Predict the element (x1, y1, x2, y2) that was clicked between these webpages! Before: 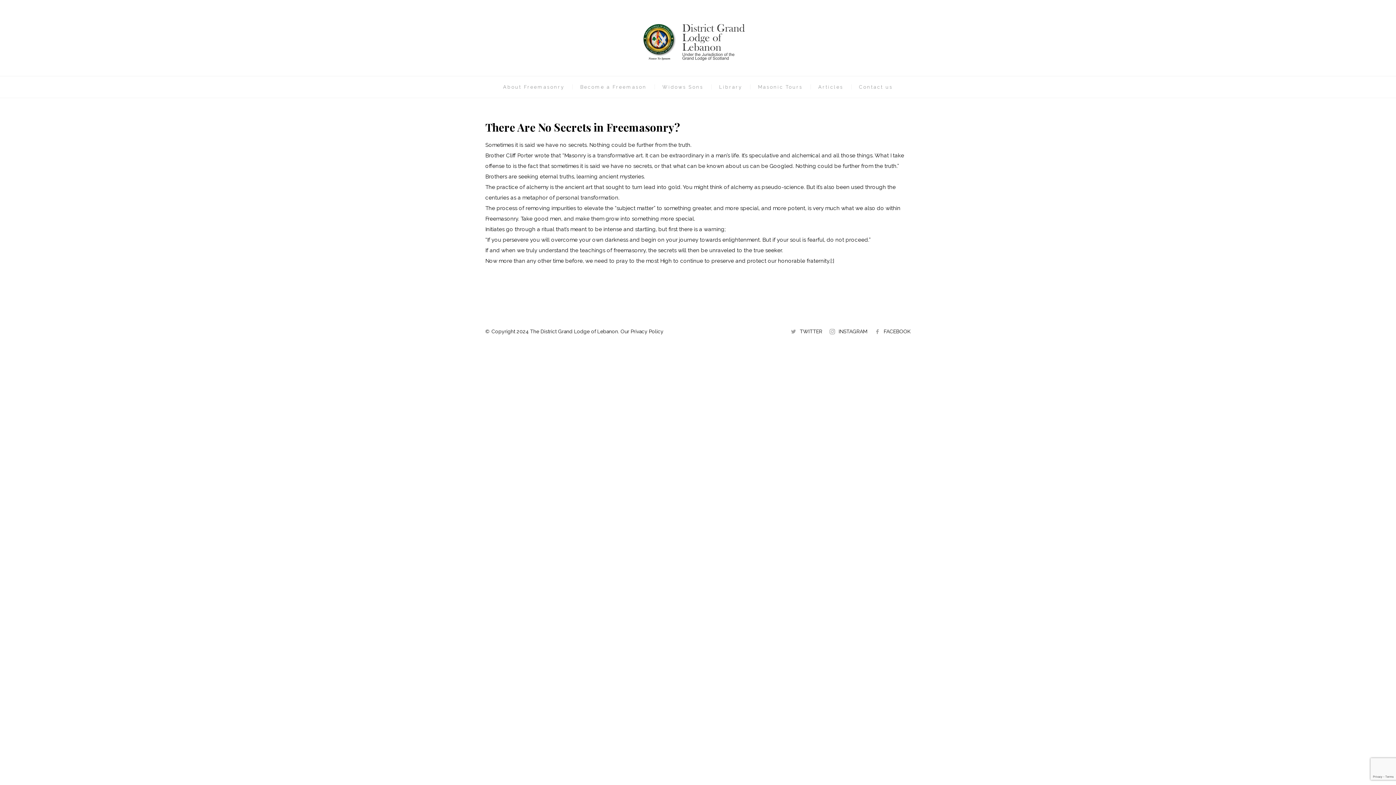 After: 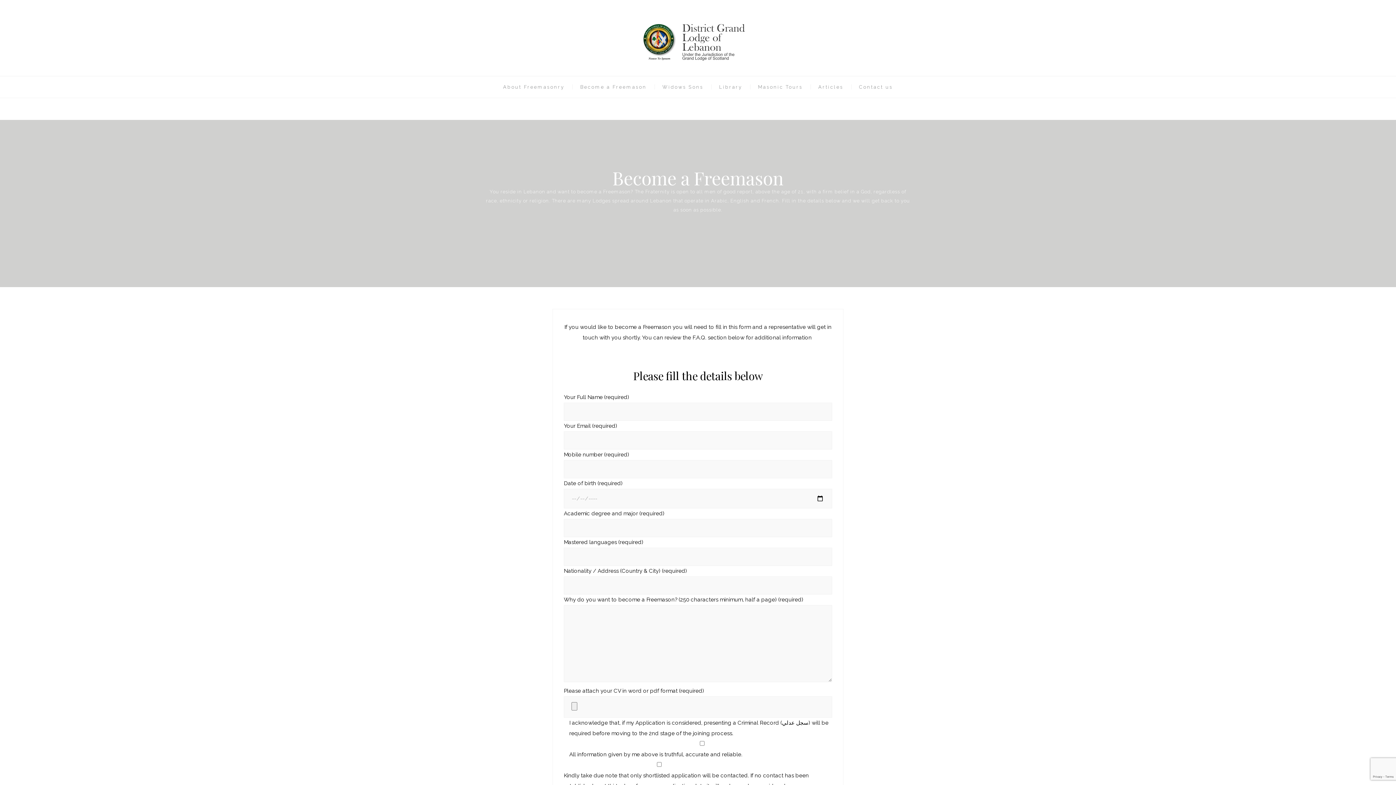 Action: label: Become a Freemason bbox: (580, 84, 646, 89)